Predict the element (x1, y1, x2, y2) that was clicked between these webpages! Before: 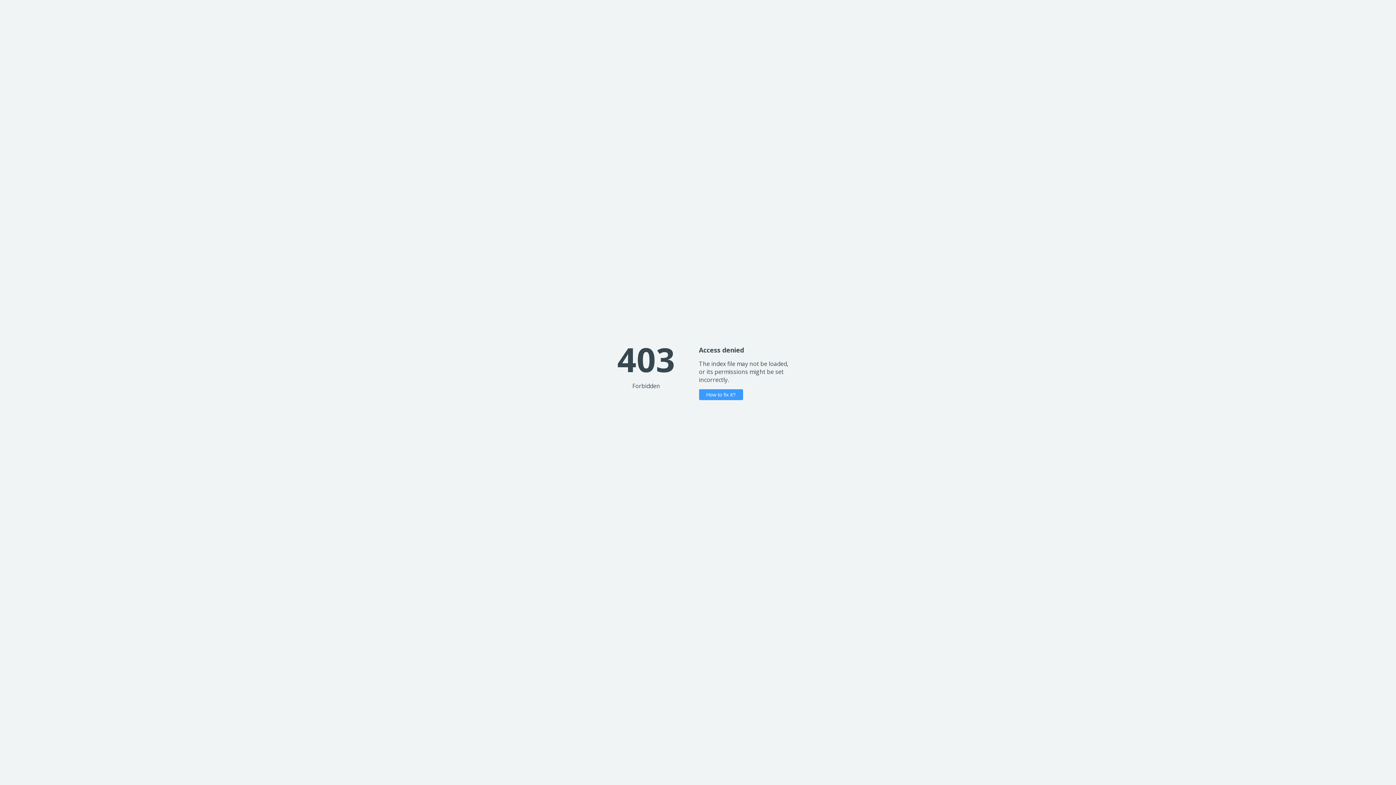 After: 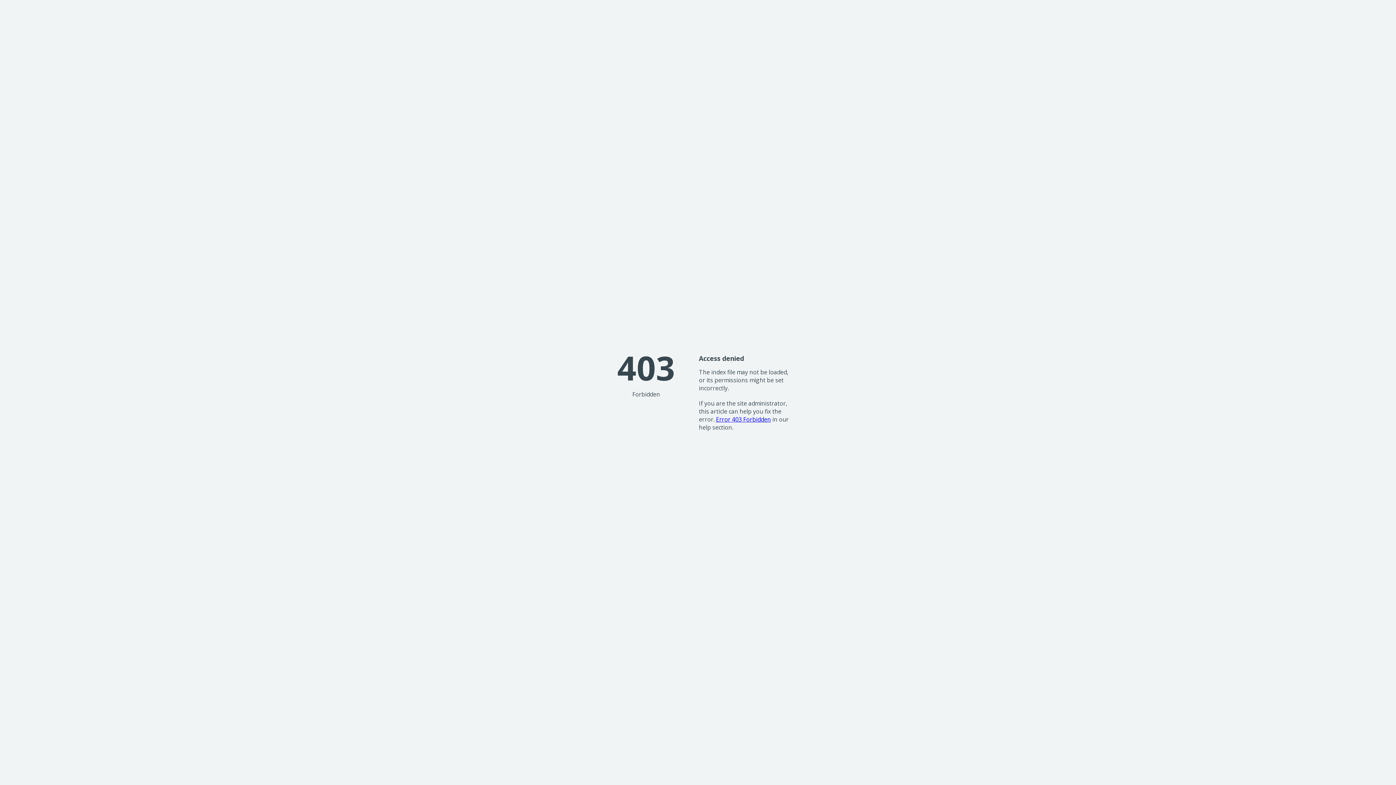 Action: bbox: (699, 389, 743, 400) label: How to fix it?